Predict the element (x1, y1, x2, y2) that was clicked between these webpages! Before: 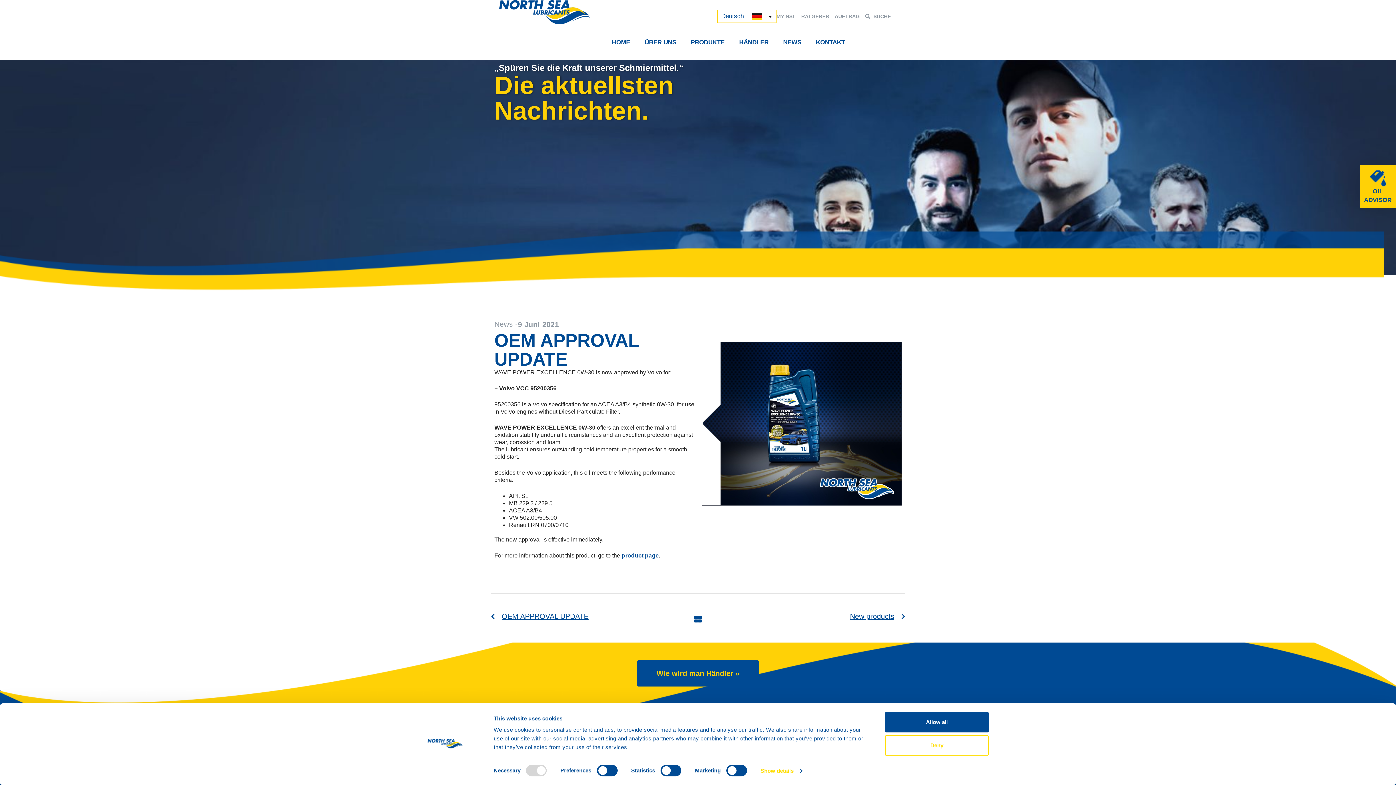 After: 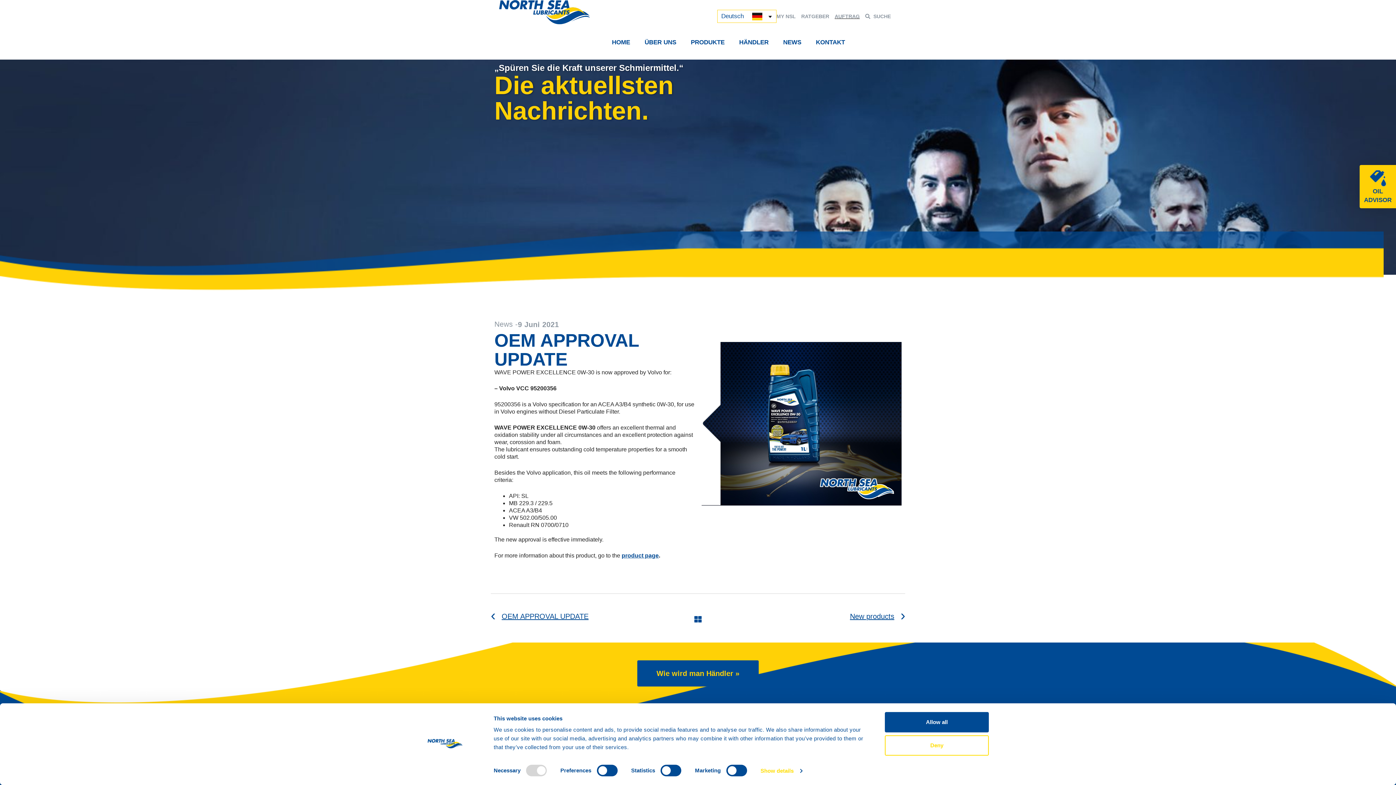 Action: bbox: (834, 13, 859, 19) label: AUFTRAG